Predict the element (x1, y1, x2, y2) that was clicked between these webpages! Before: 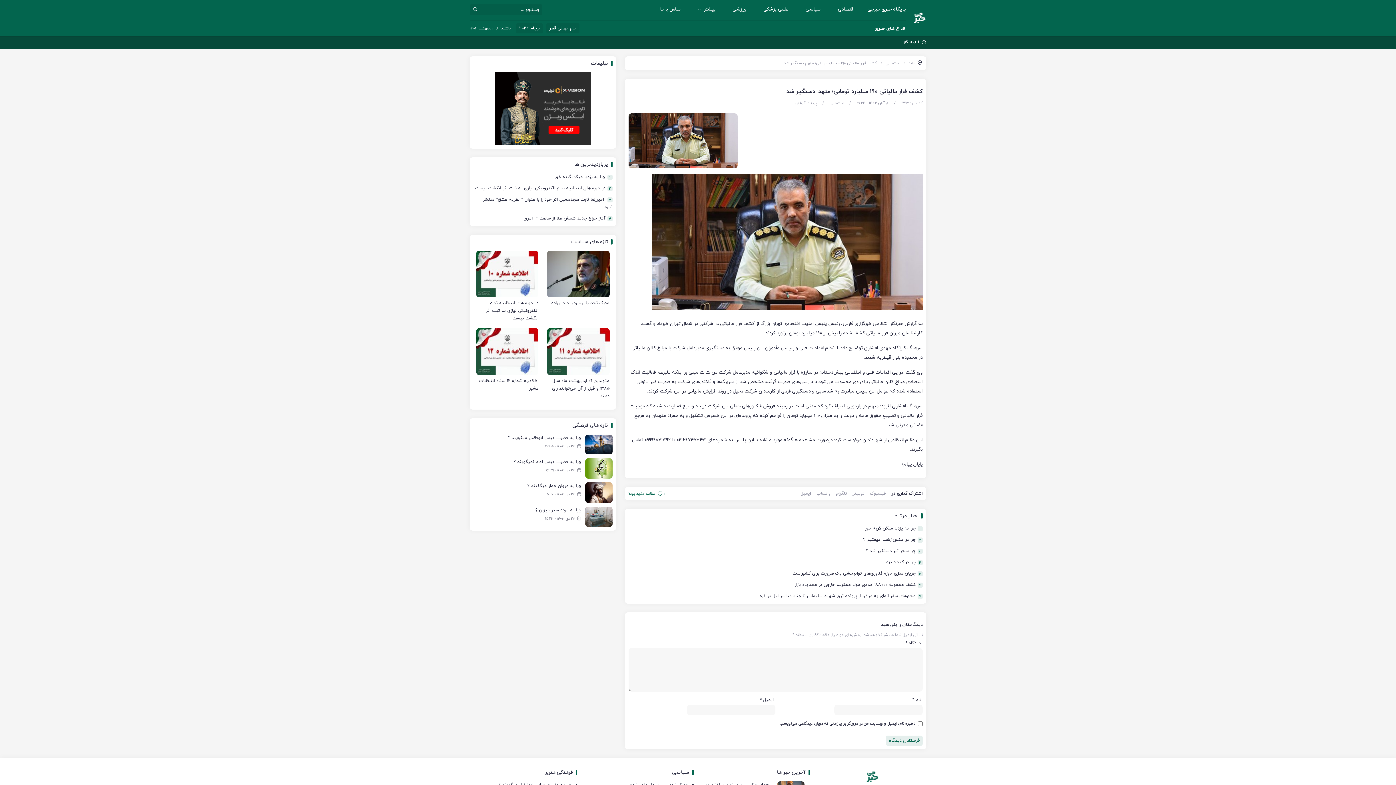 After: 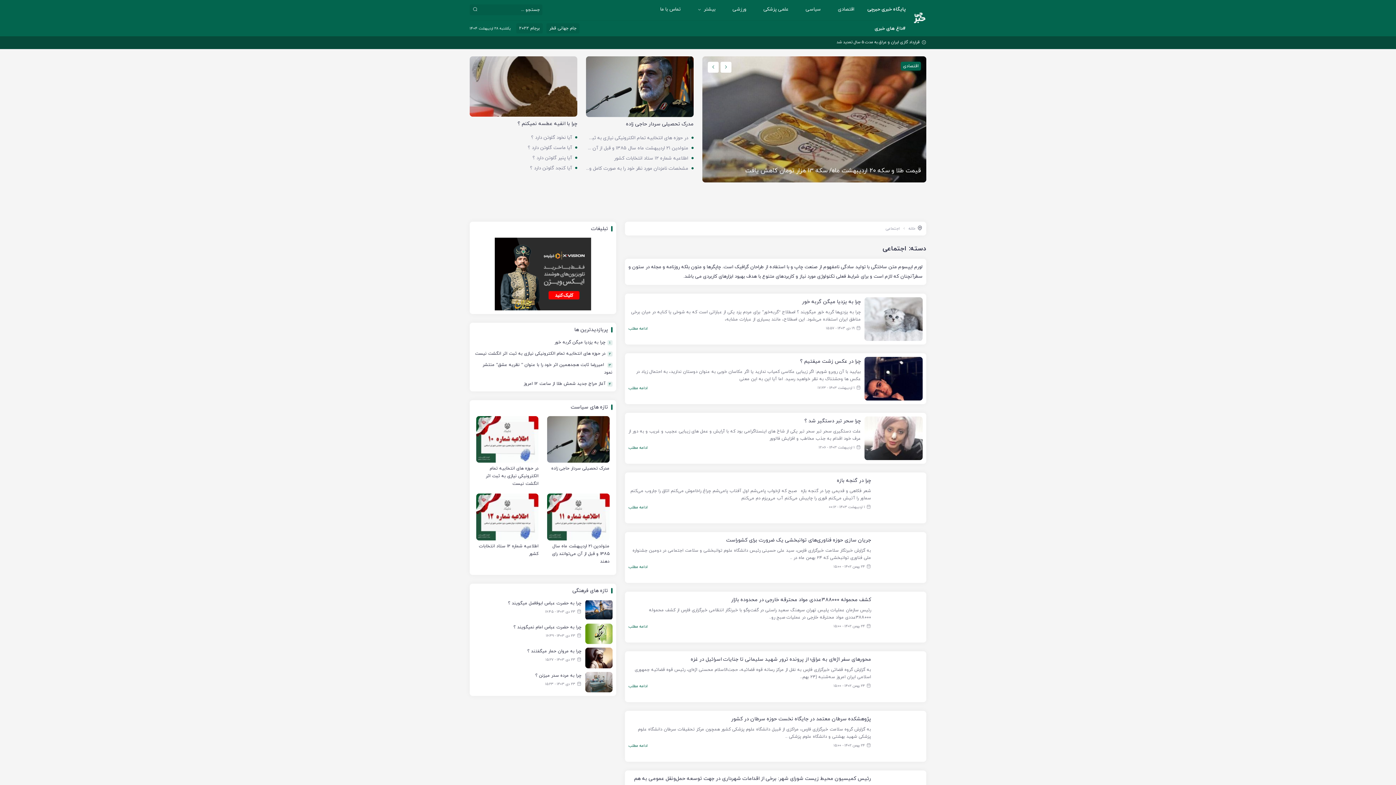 Action: bbox: (829, 100, 844, 106) label: اجتماعی